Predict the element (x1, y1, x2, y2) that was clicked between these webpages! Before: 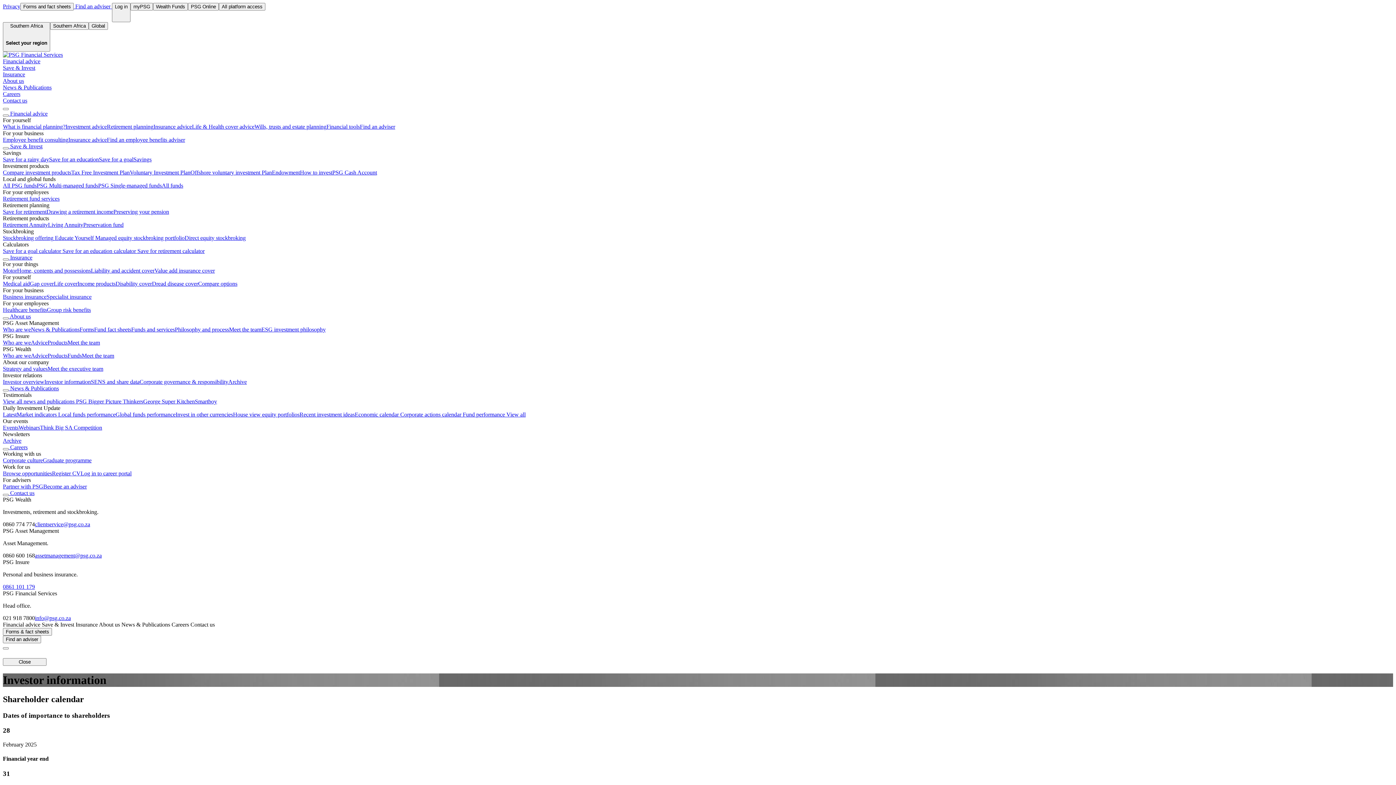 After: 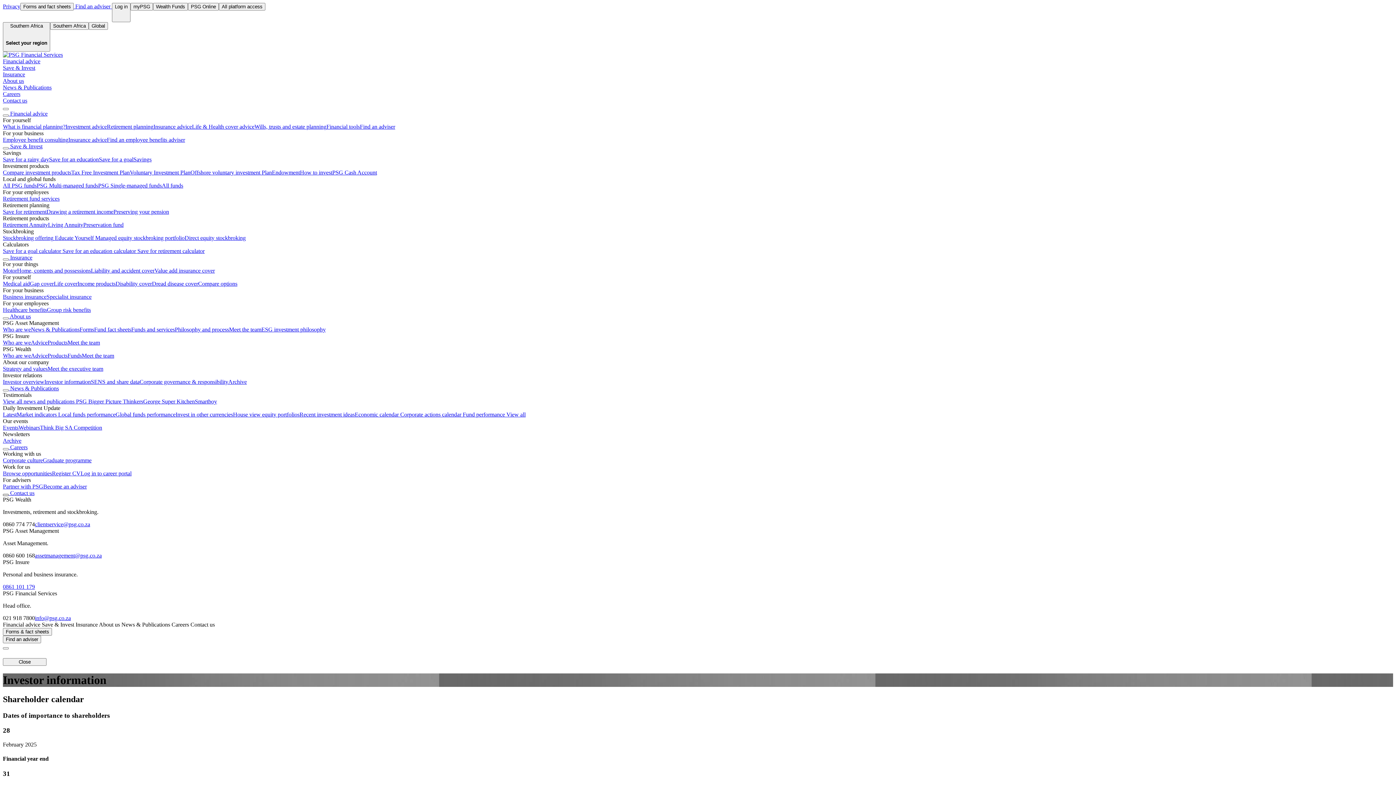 Action: bbox: (2, 494, 8, 496)